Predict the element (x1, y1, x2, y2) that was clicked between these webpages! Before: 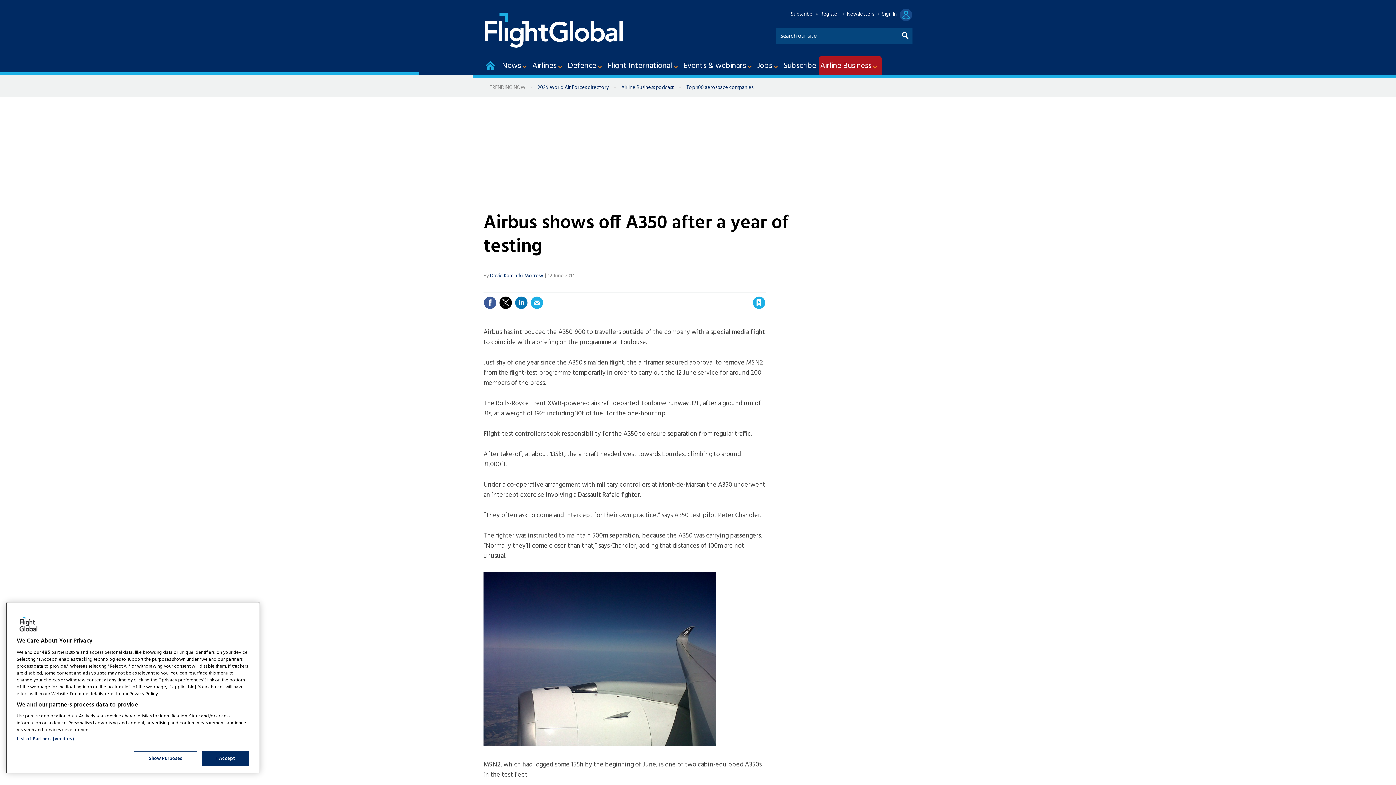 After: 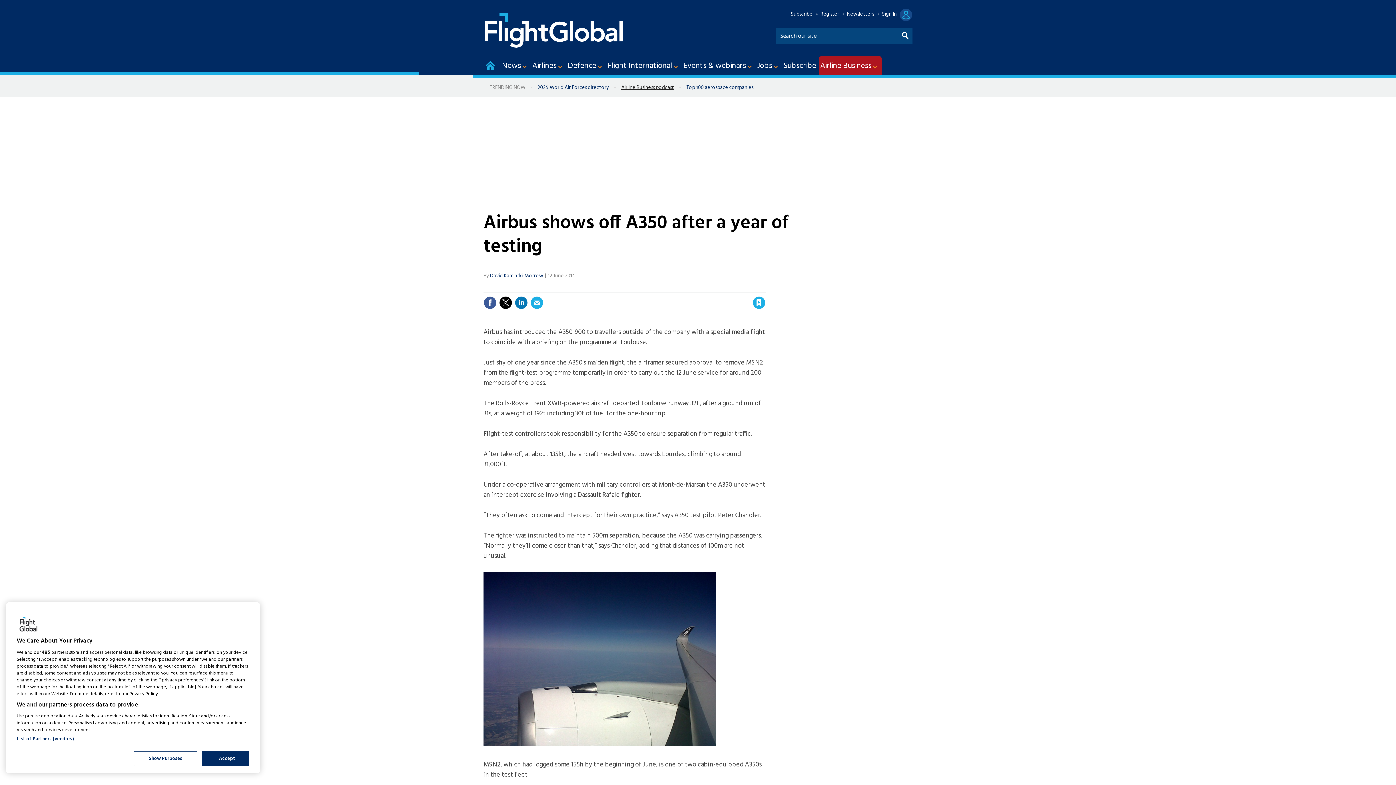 Action: bbox: (615, 83, 680, 92) label: Airline Business podcast